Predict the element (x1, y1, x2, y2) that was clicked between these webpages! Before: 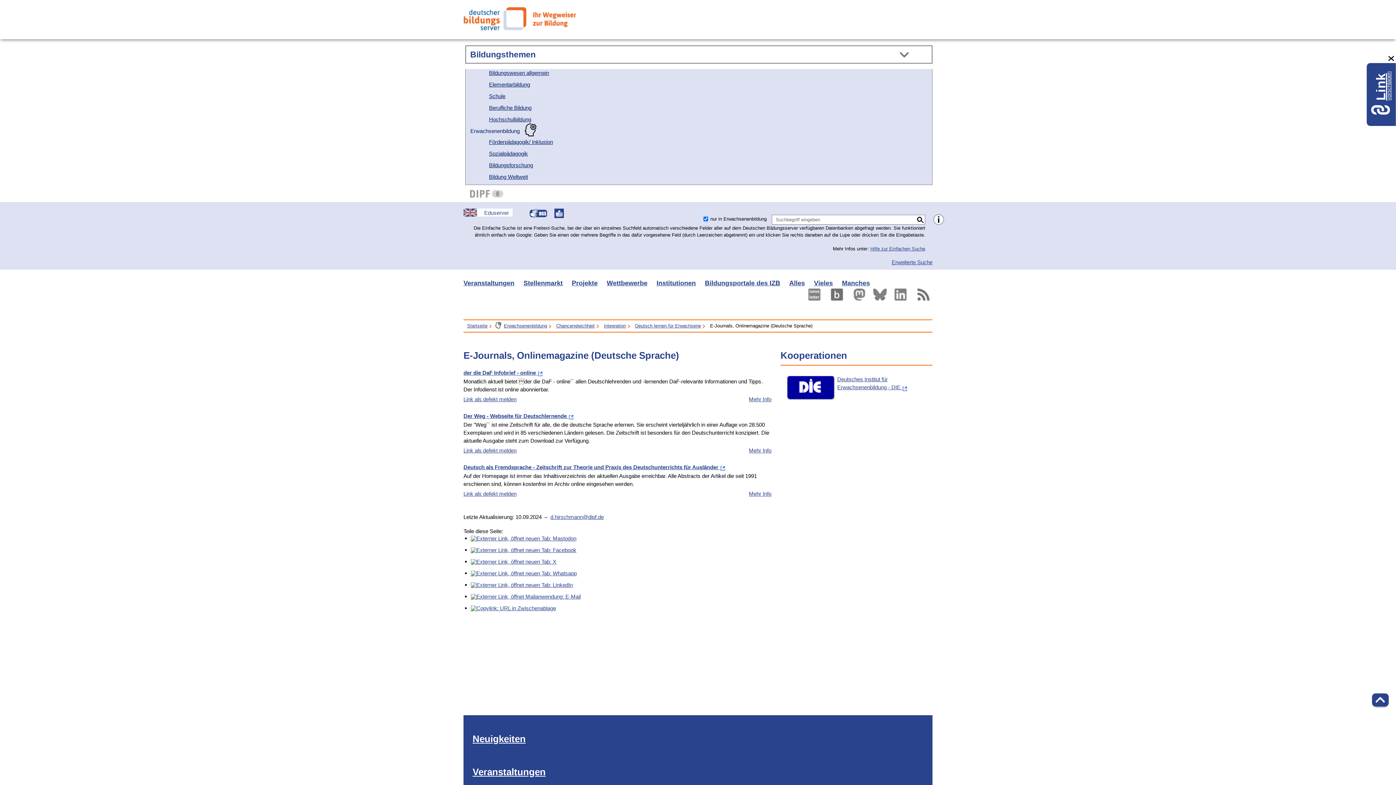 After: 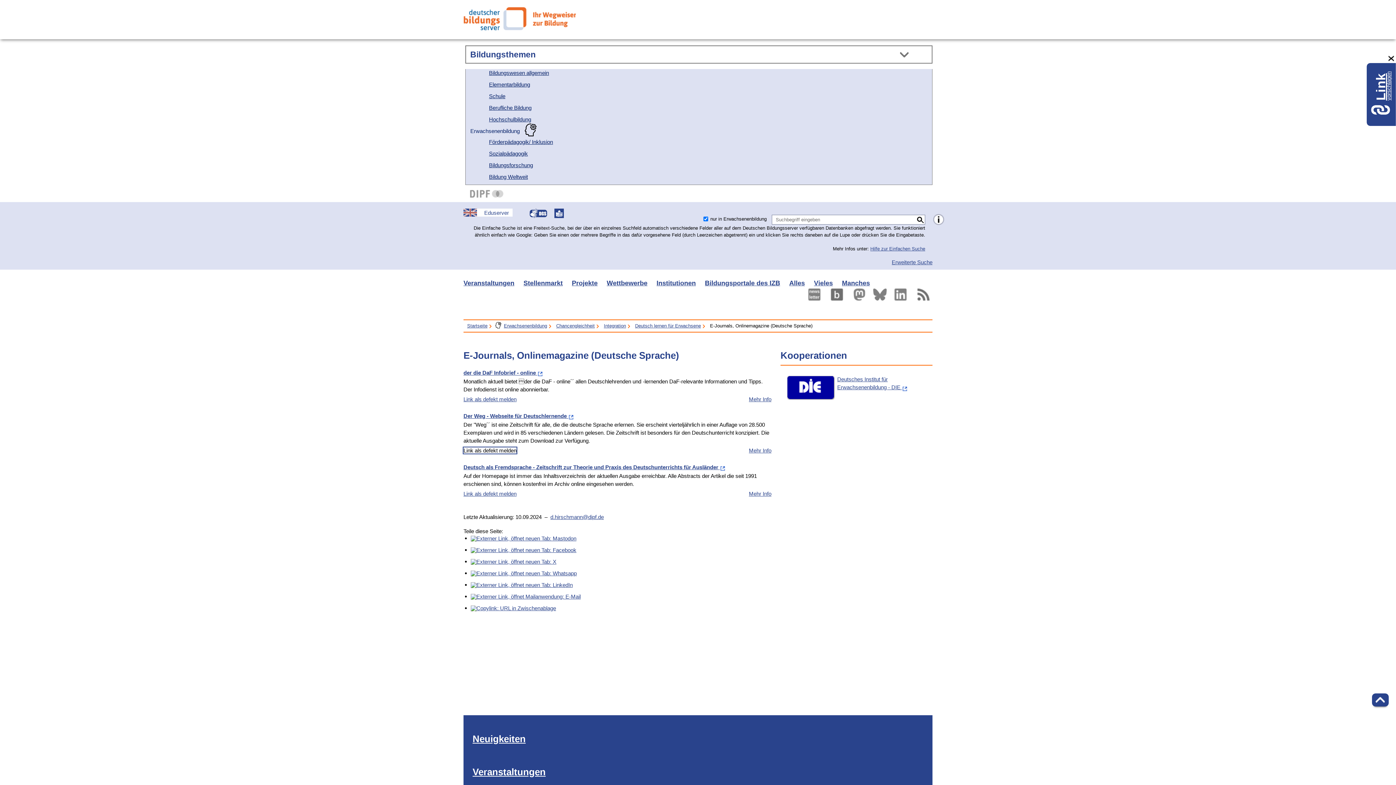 Action: label: Link als defekt melden bbox: (463, 447, 516, 453)